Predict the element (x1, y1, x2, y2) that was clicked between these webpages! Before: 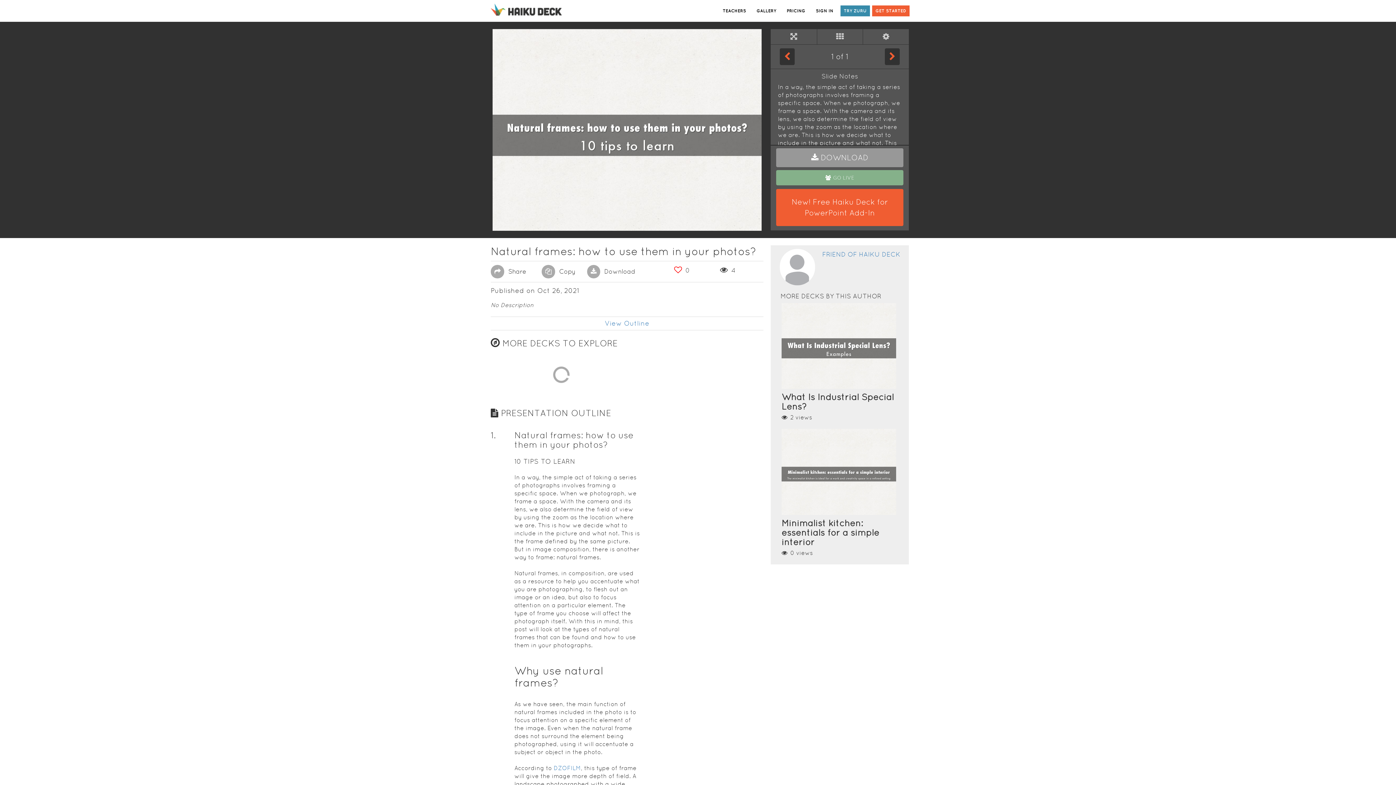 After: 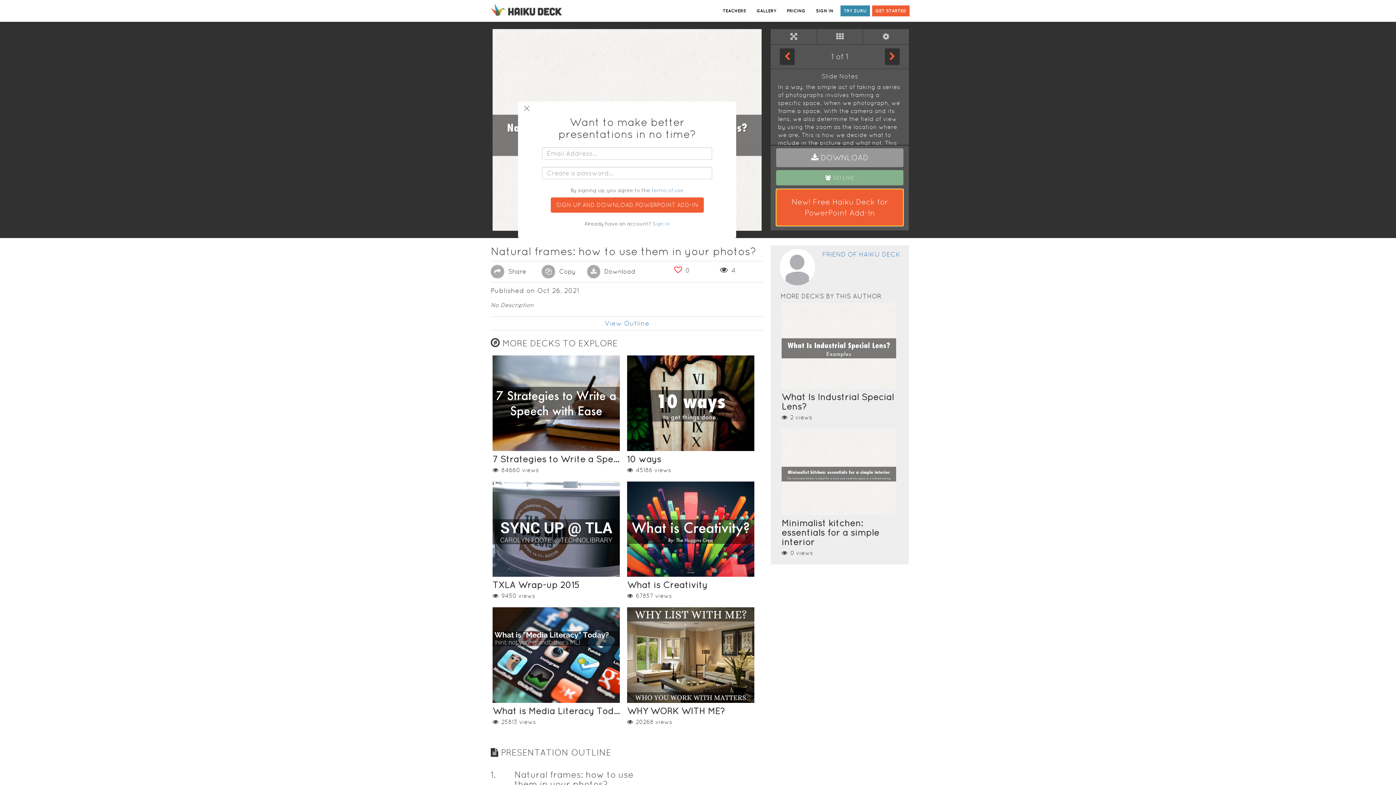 Action: label: New! Free Haiku Deck for PowerPoint Add-In bbox: (776, 189, 903, 226)